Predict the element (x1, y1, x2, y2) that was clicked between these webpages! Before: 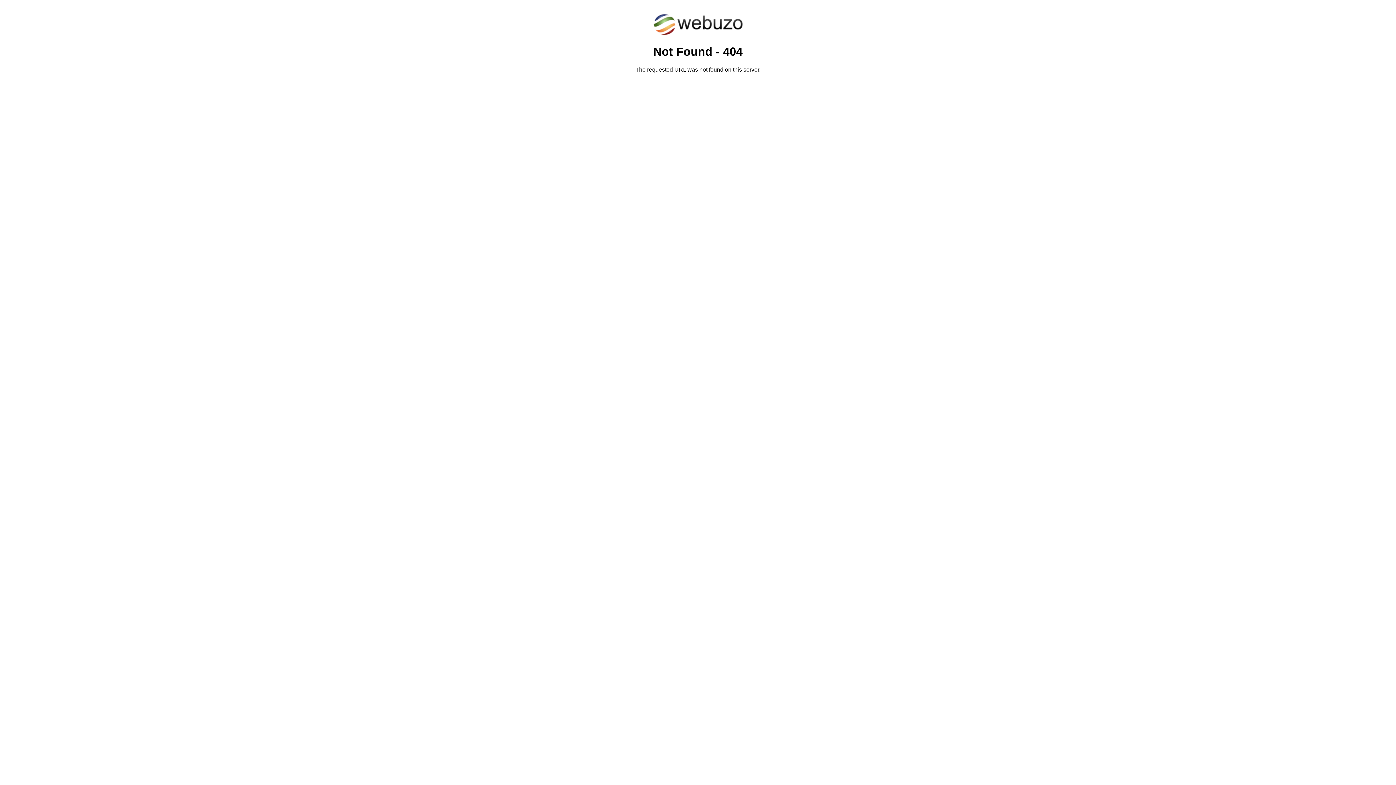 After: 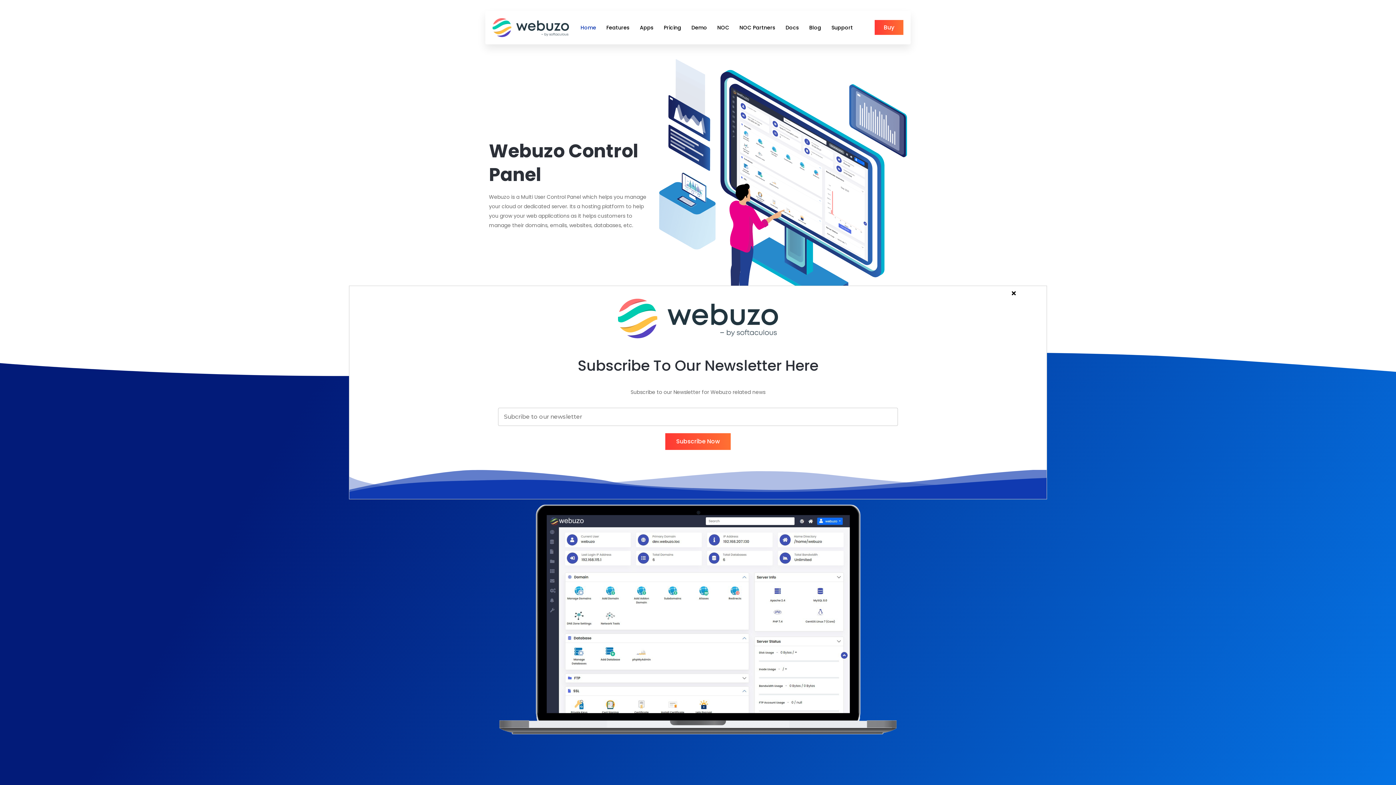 Action: bbox: (652, 30, 743, 37)